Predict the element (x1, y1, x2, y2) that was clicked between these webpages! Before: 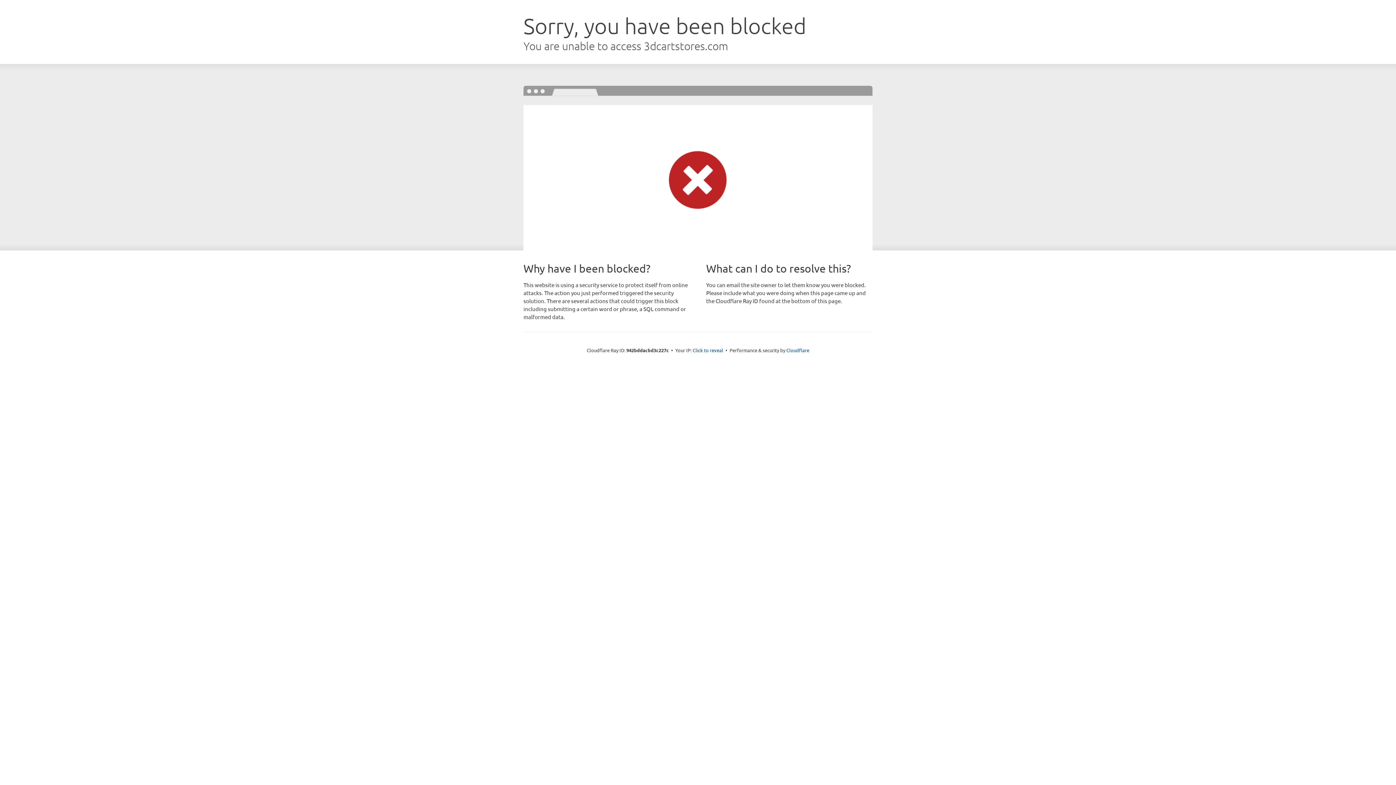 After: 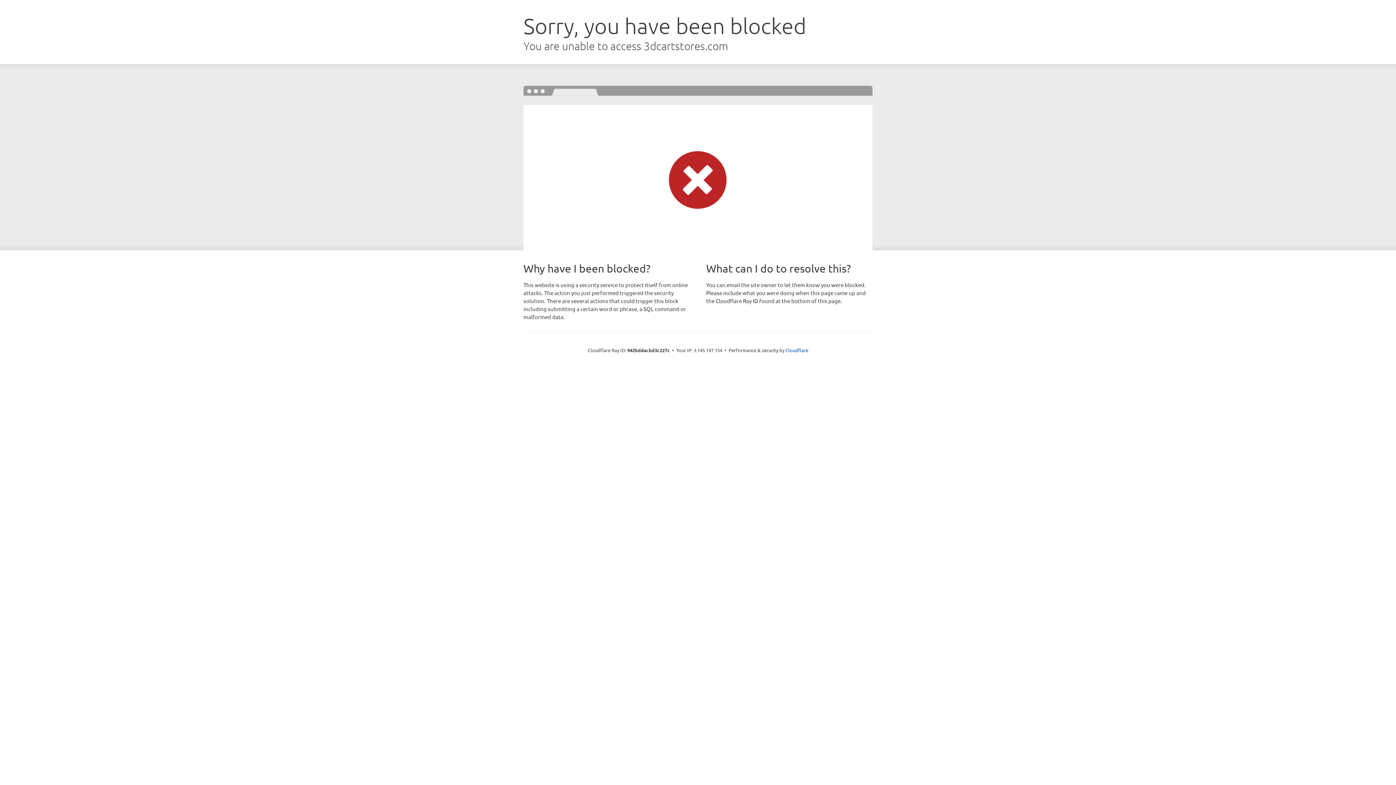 Action: bbox: (692, 346, 723, 353) label: Click to reveal